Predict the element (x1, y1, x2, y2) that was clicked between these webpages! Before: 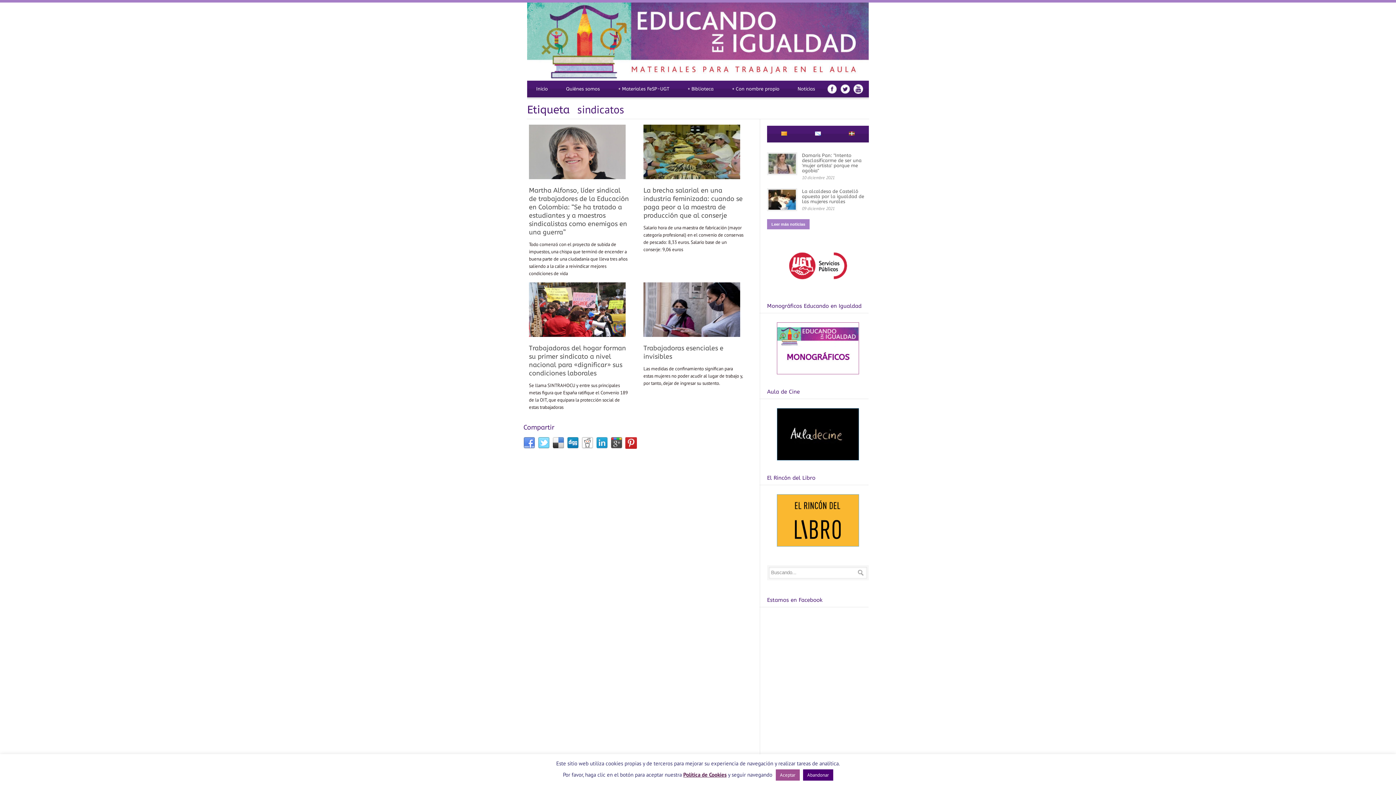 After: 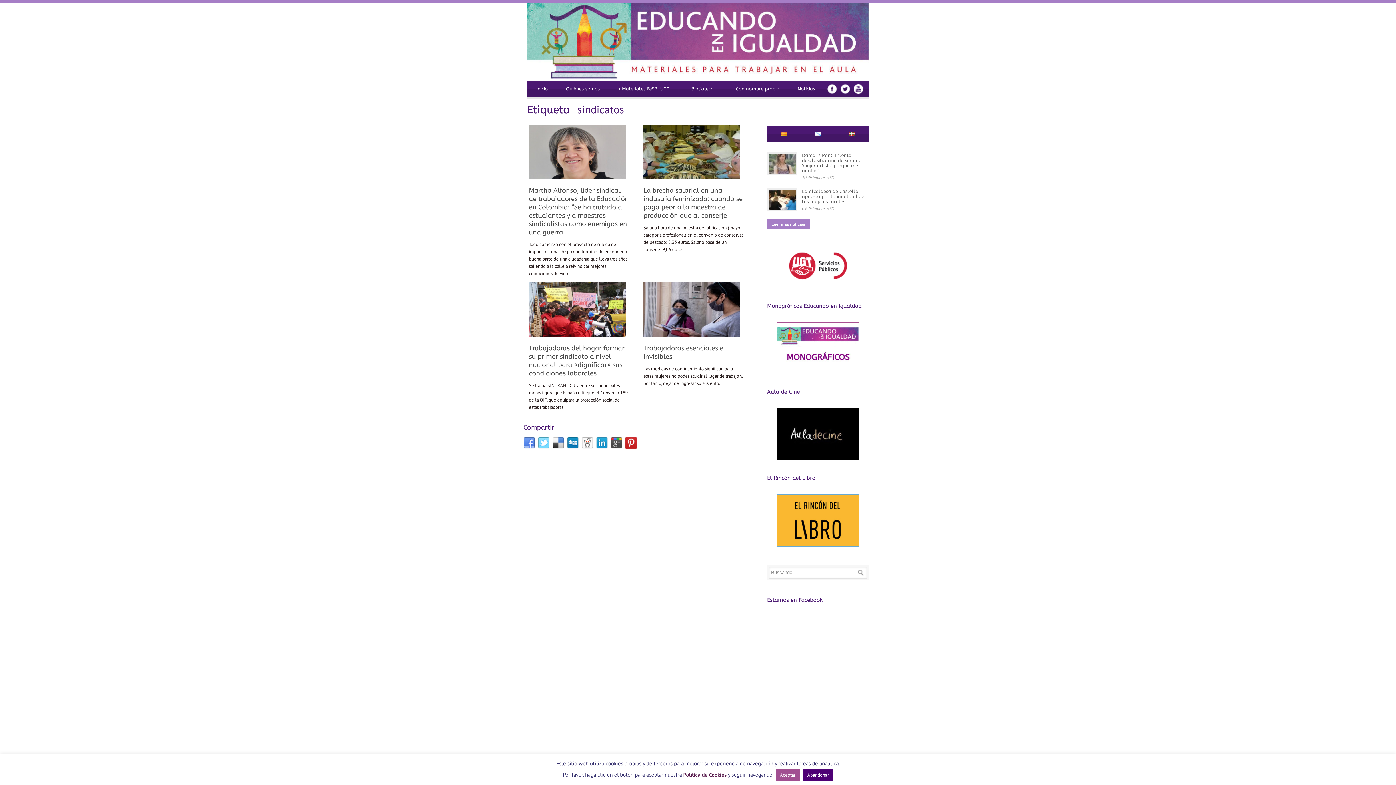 Action: bbox: (777, 537, 859, 544)